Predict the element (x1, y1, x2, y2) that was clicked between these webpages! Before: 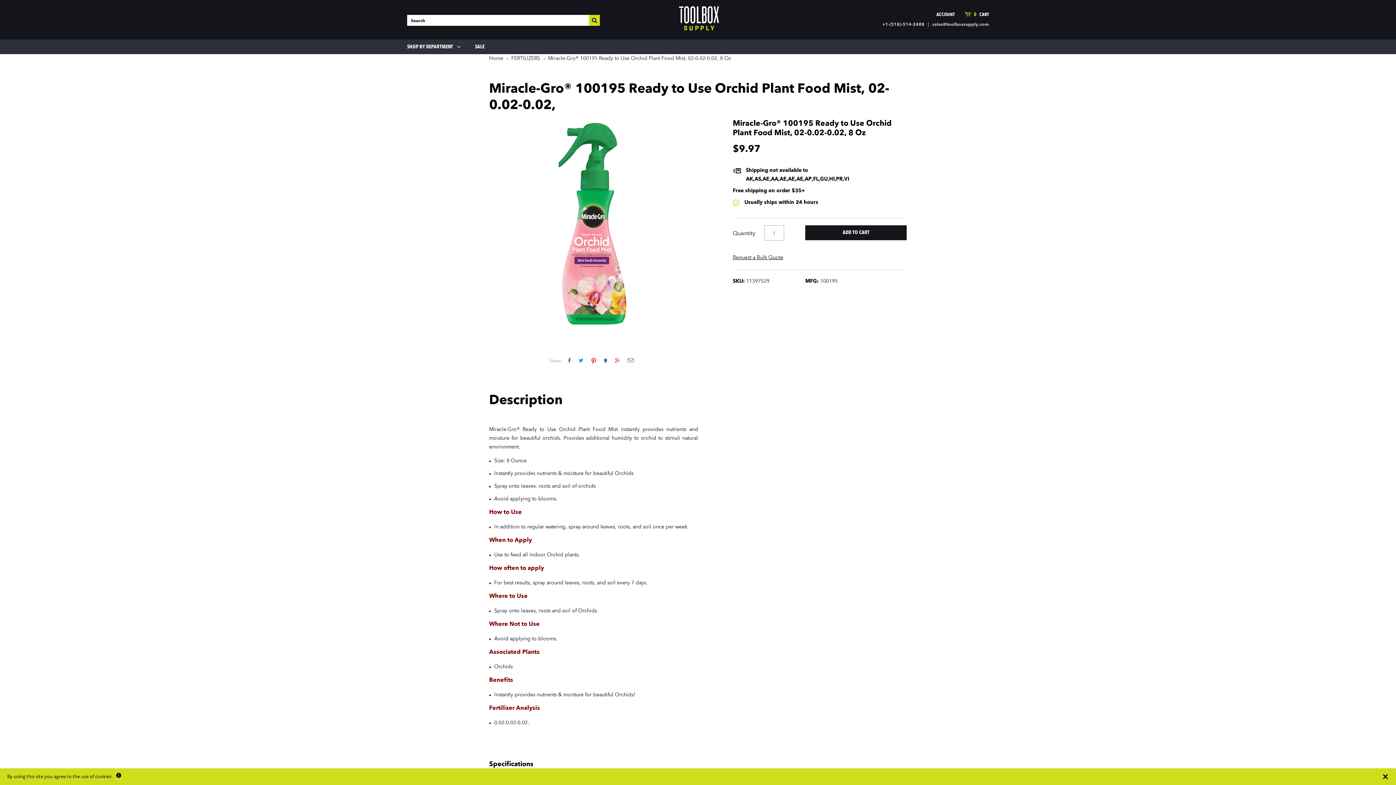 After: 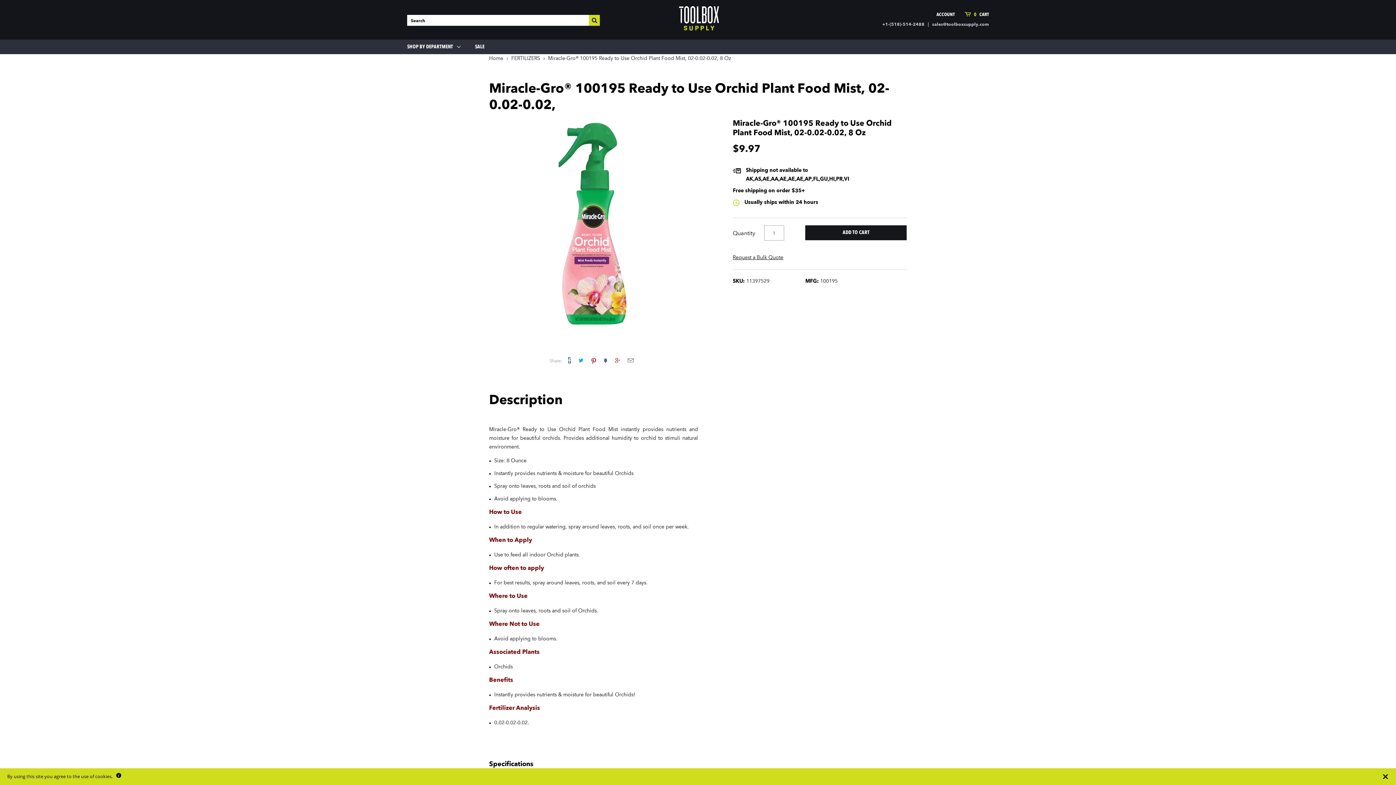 Action: label: Like bbox: (568, 357, 570, 363)